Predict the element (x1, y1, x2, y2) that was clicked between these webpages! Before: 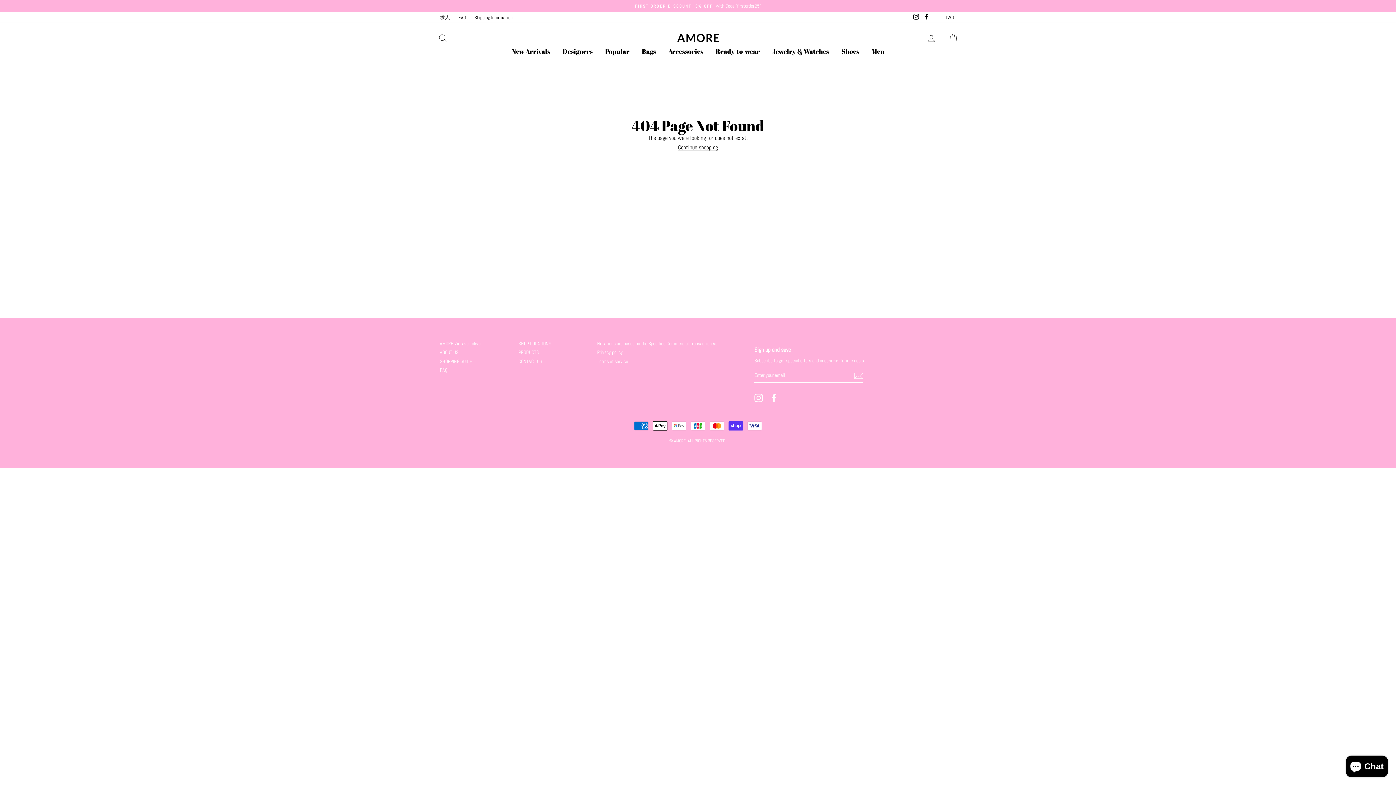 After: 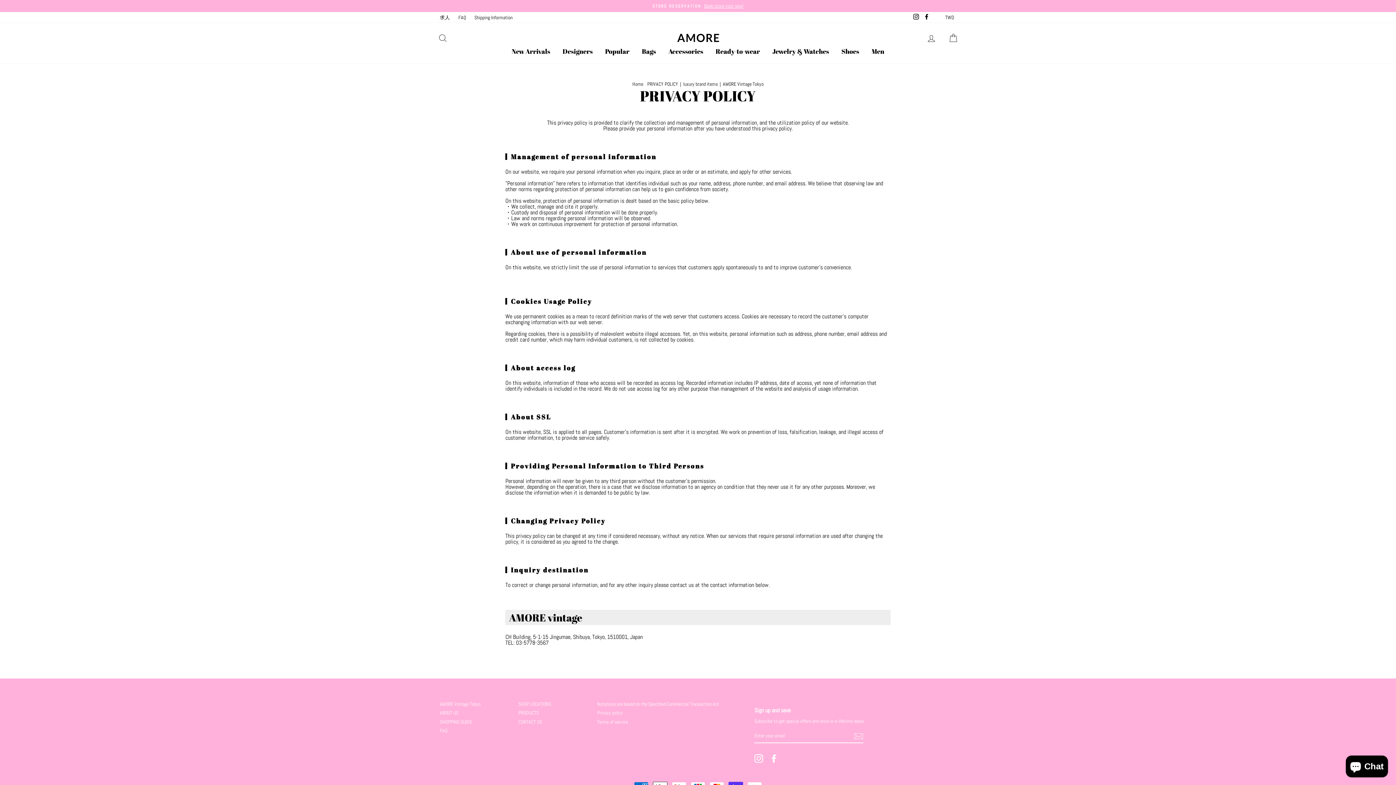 Action: label: Privacy policy bbox: (597, 348, 623, 356)